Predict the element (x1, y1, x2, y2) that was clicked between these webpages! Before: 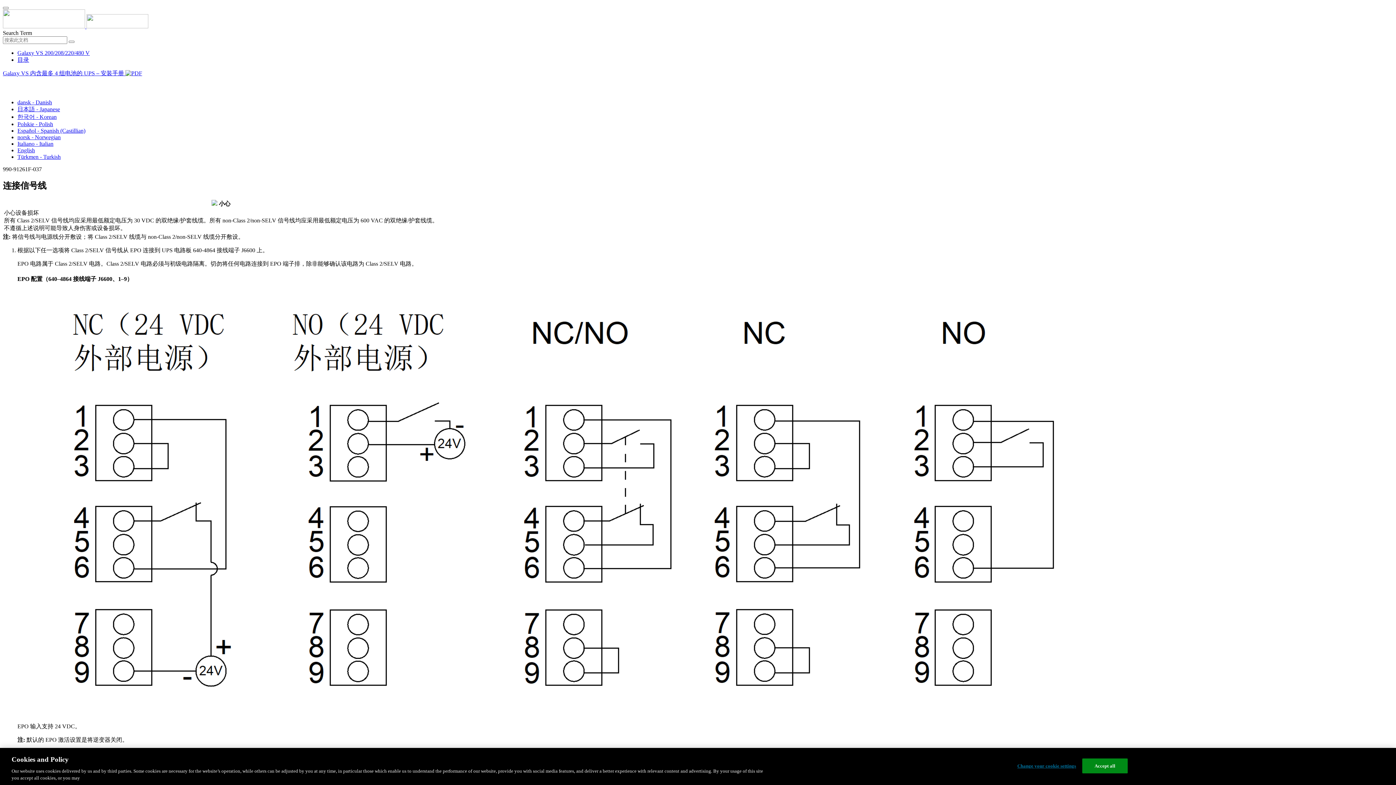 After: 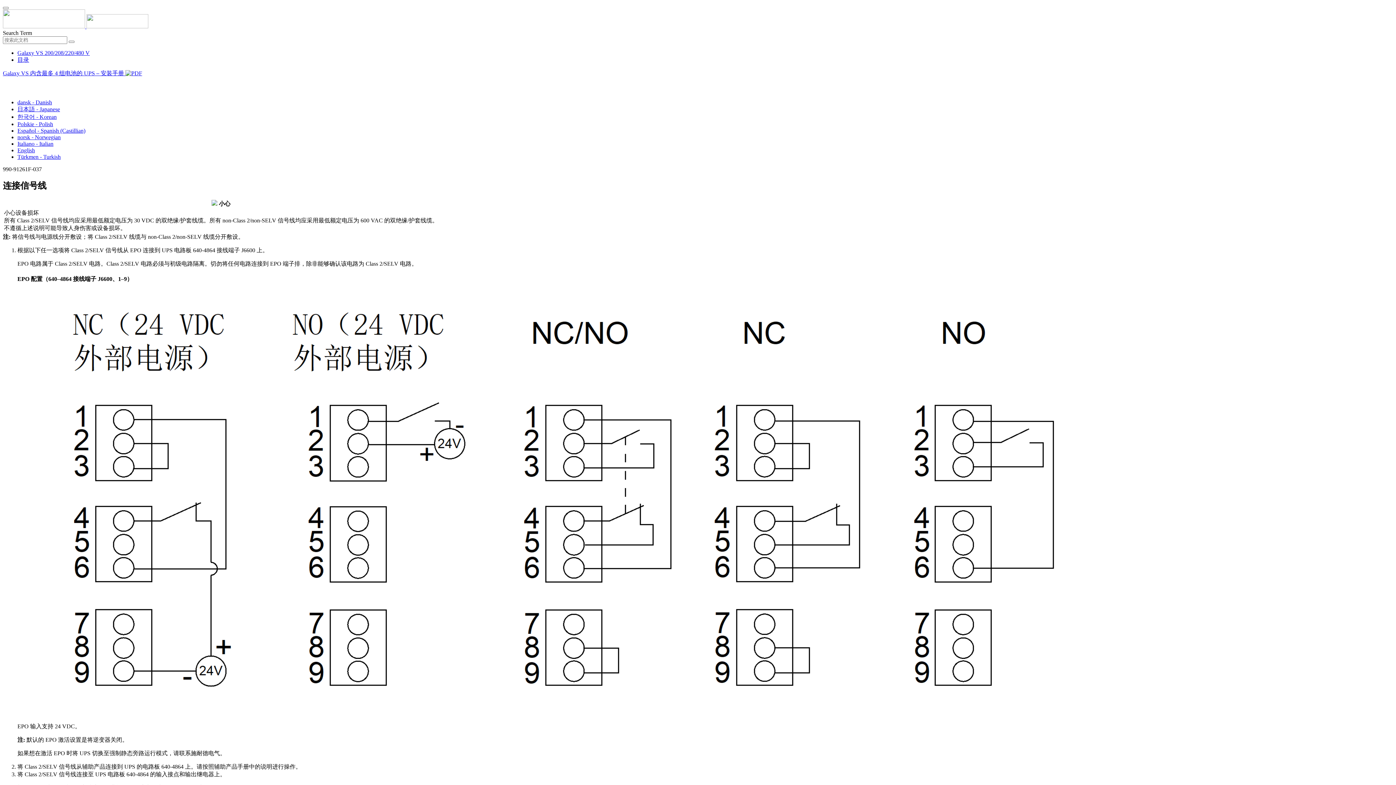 Action: bbox: (125, 70, 142, 76)